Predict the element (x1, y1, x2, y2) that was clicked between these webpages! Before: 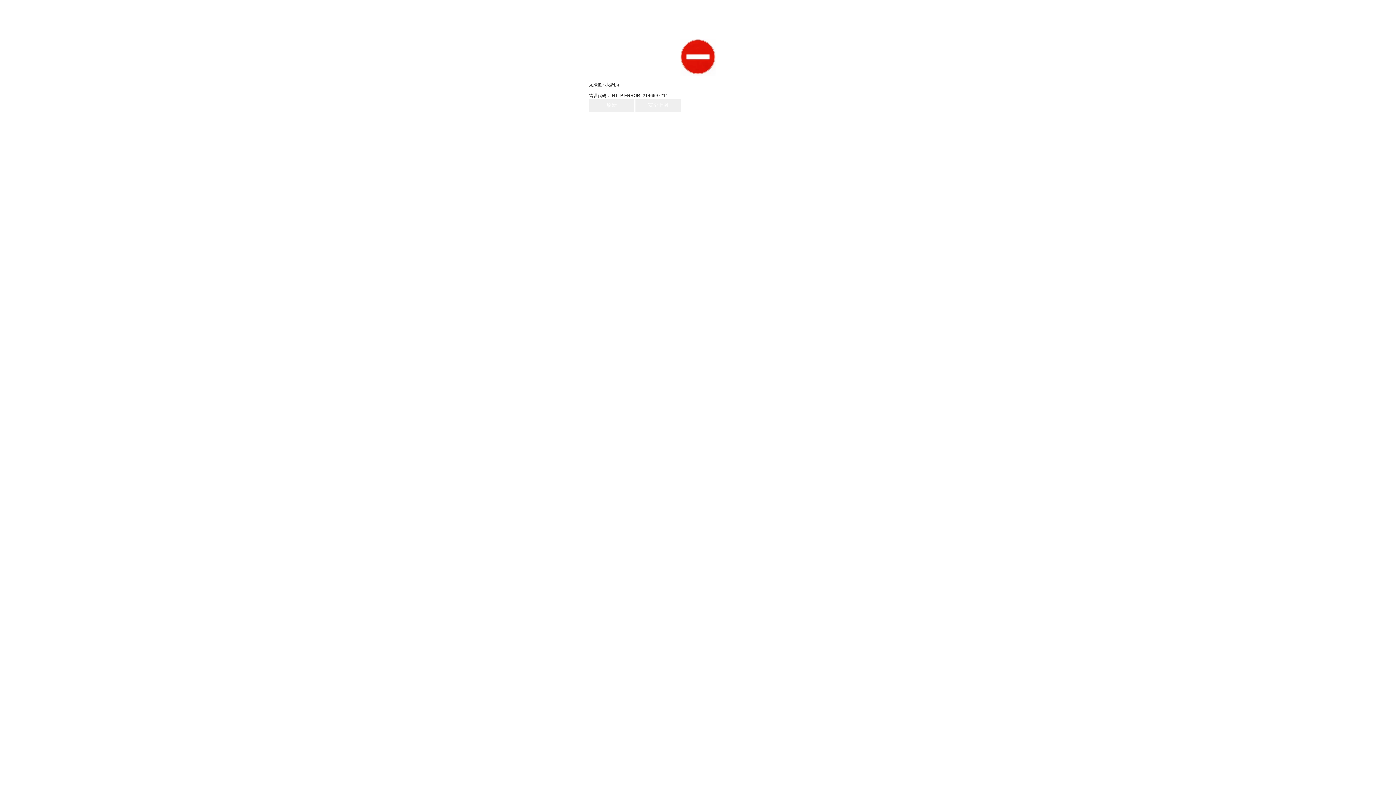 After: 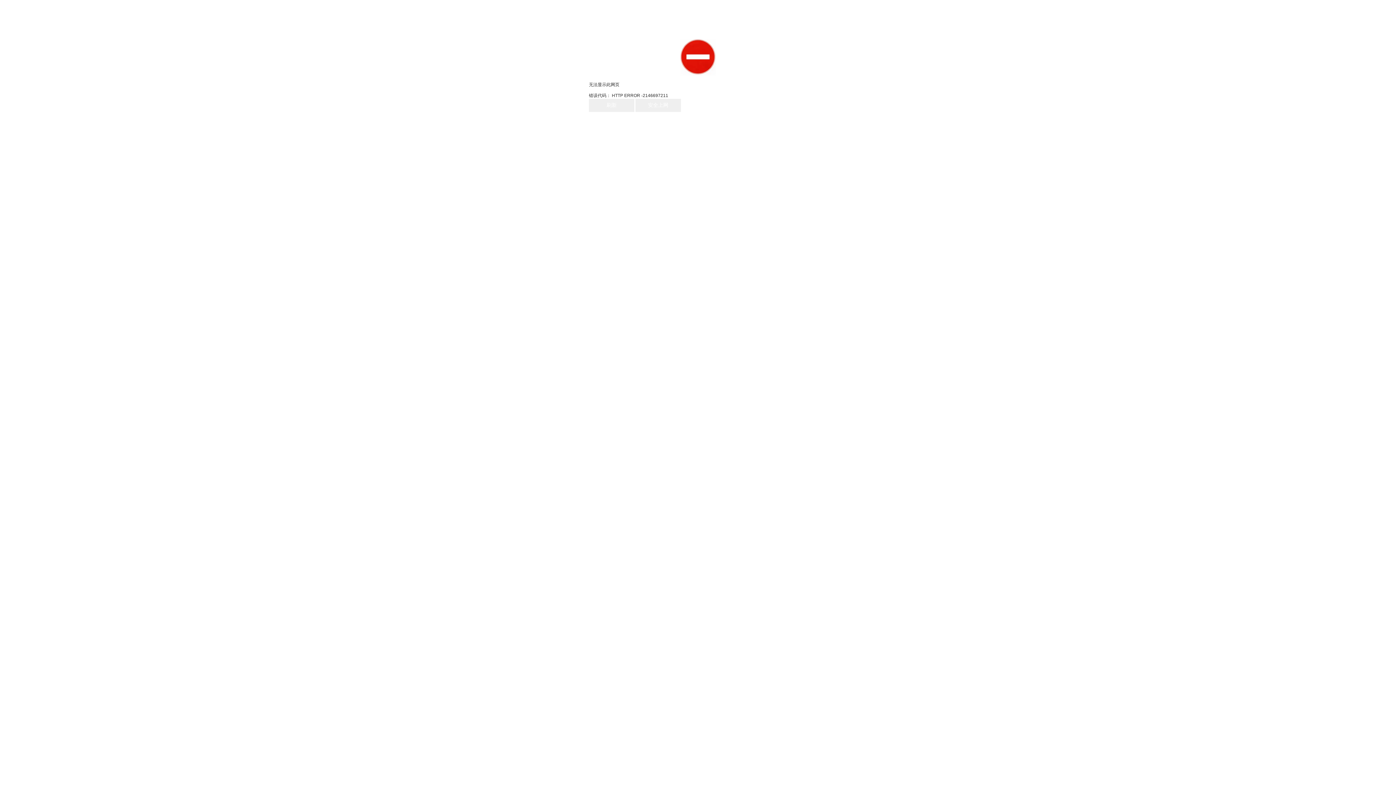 Action: bbox: (635, 98, 681, 112) label: 安全上网